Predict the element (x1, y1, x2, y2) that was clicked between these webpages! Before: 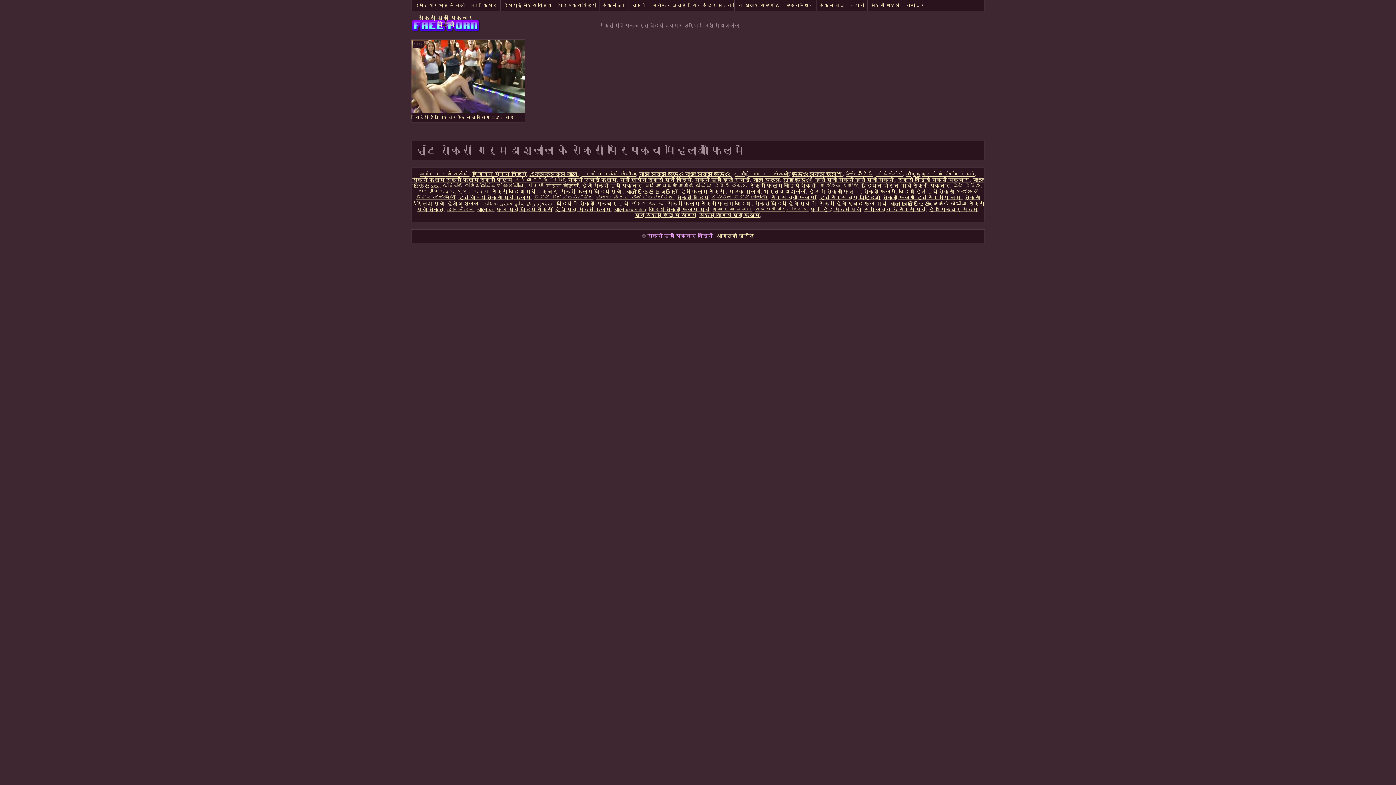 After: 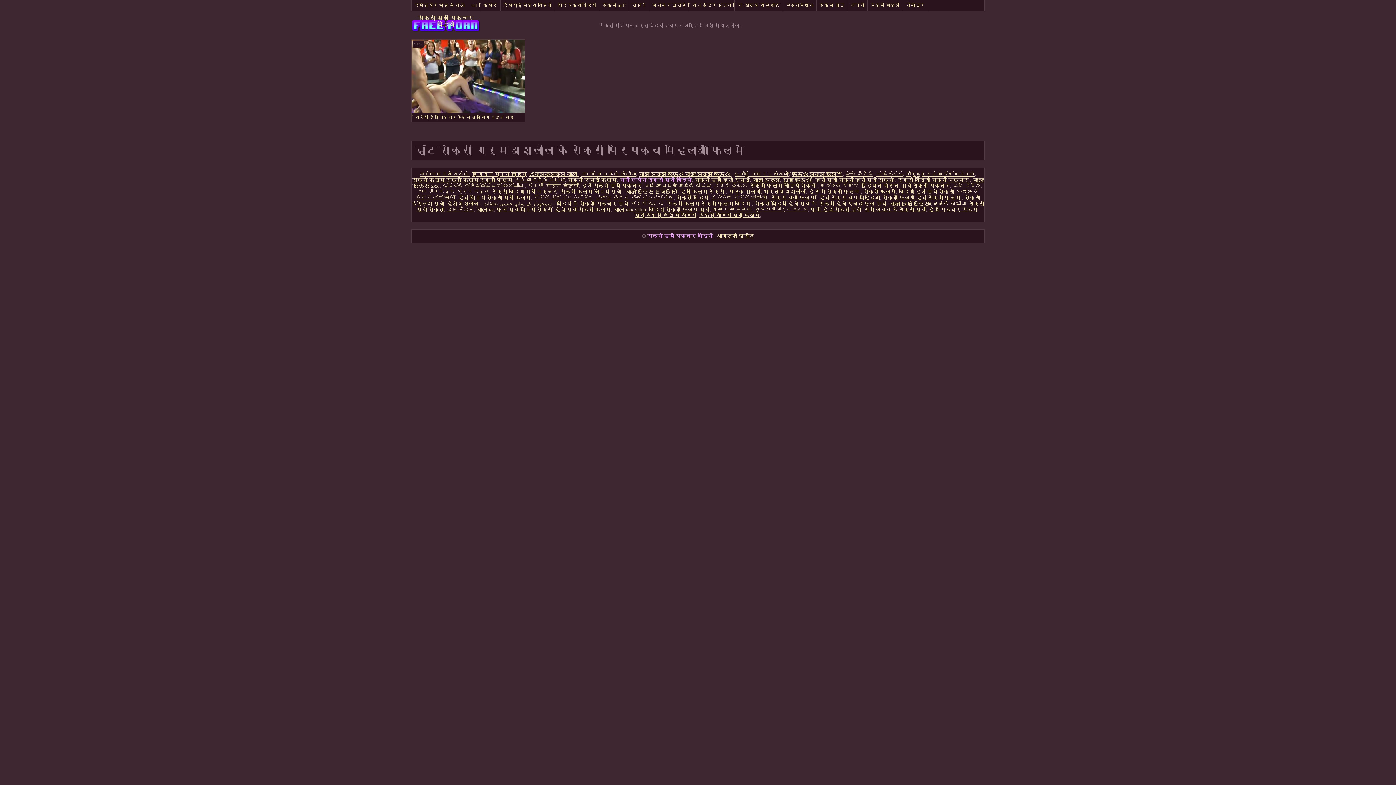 Action: label: सनी लियोन सेक्सी मूवी वीडियो bbox: (619, 177, 691, 182)